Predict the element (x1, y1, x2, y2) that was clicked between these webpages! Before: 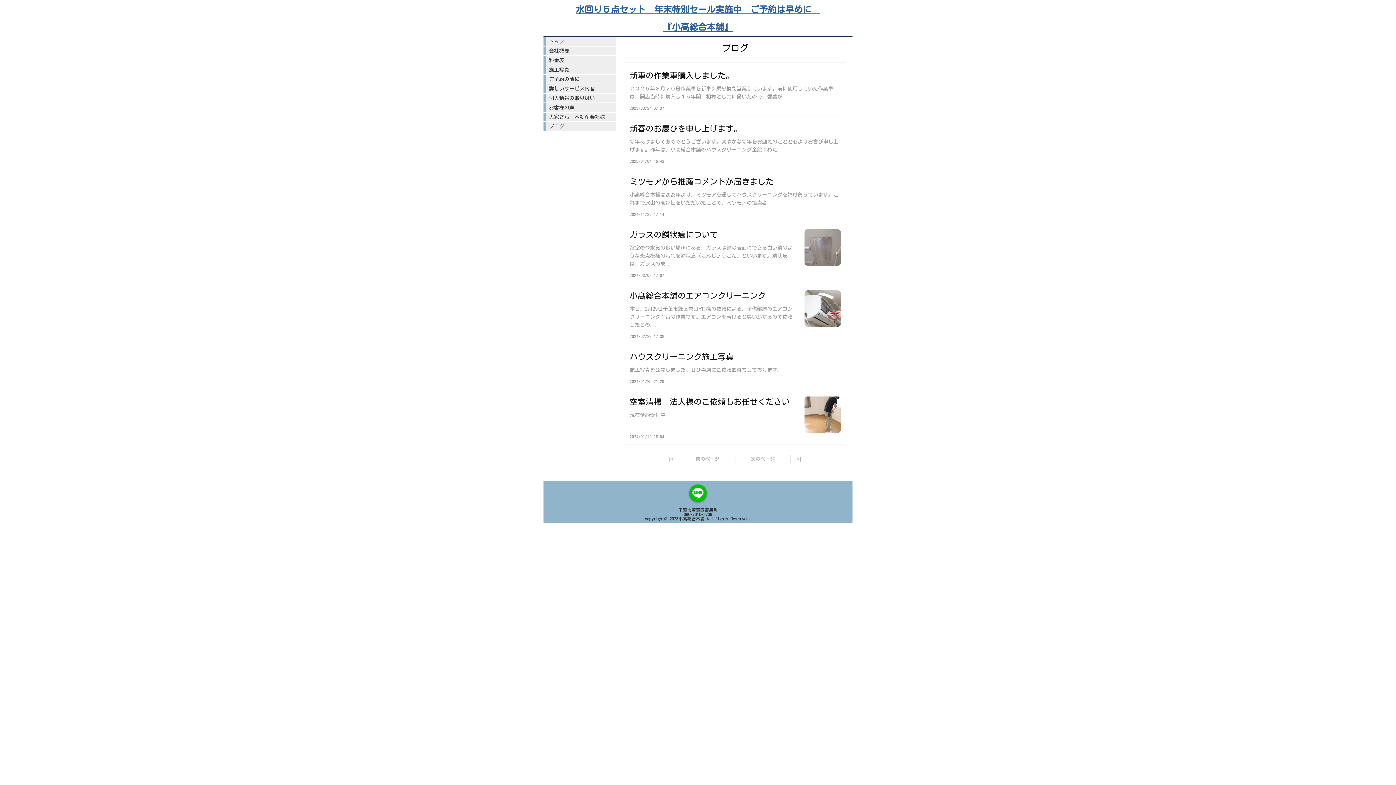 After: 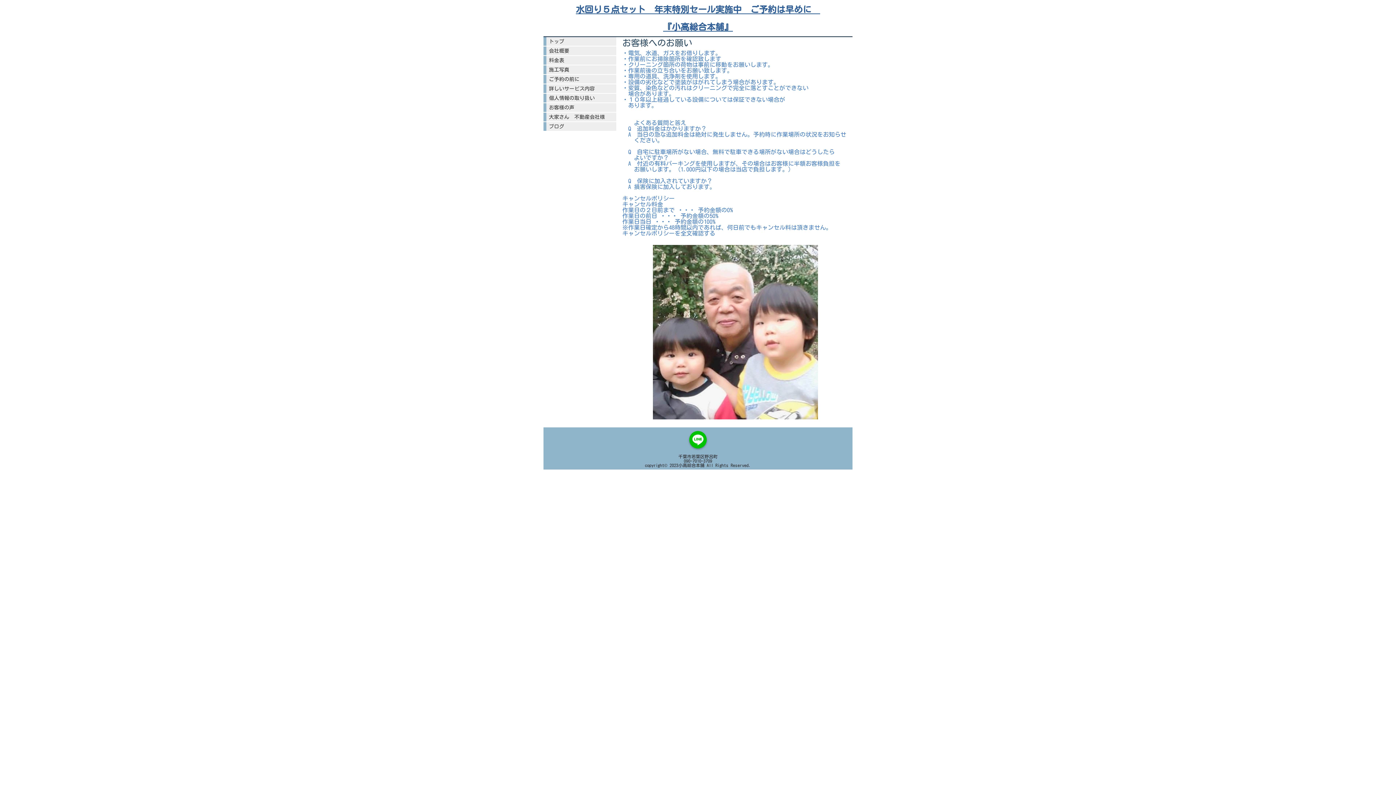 Action: label: ご予約の前に　 bbox: (543, 74, 616, 83)